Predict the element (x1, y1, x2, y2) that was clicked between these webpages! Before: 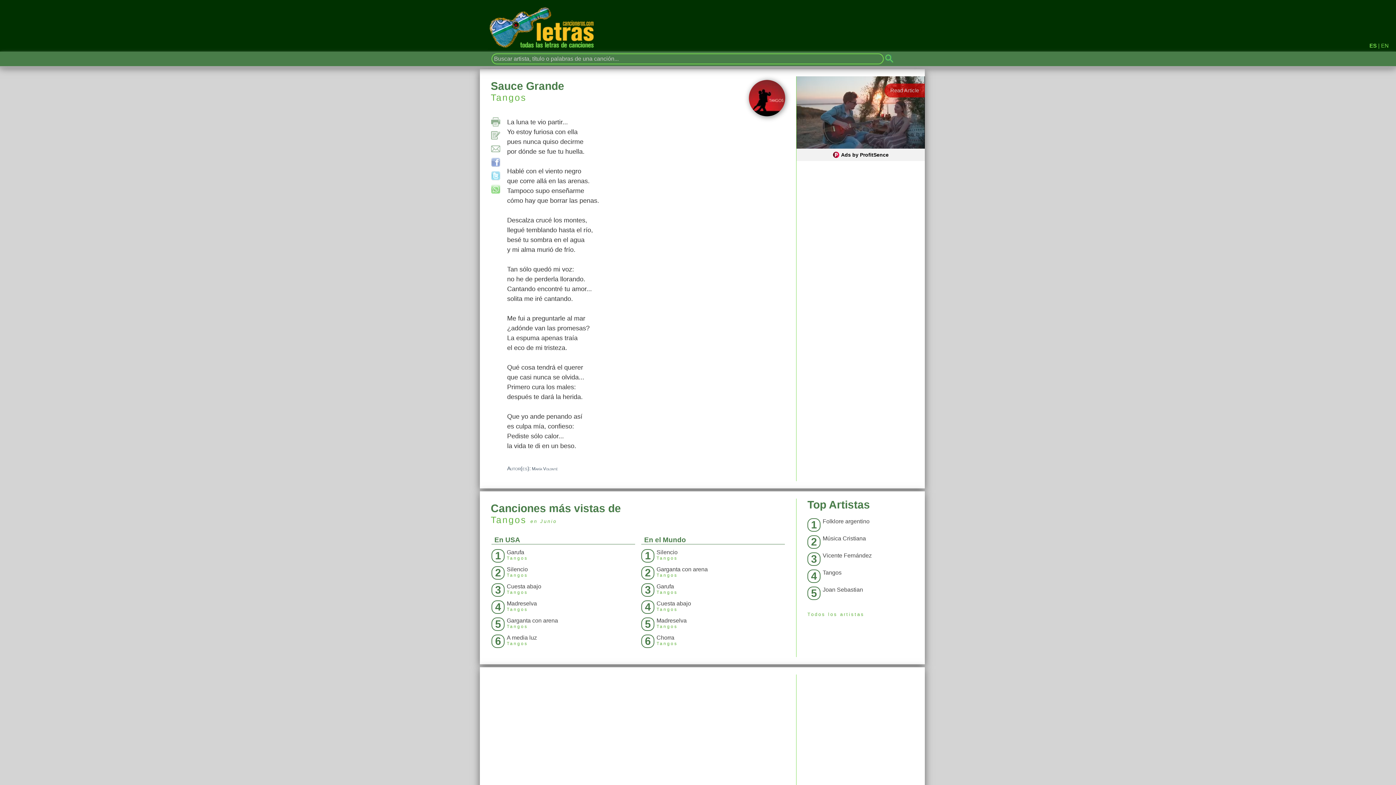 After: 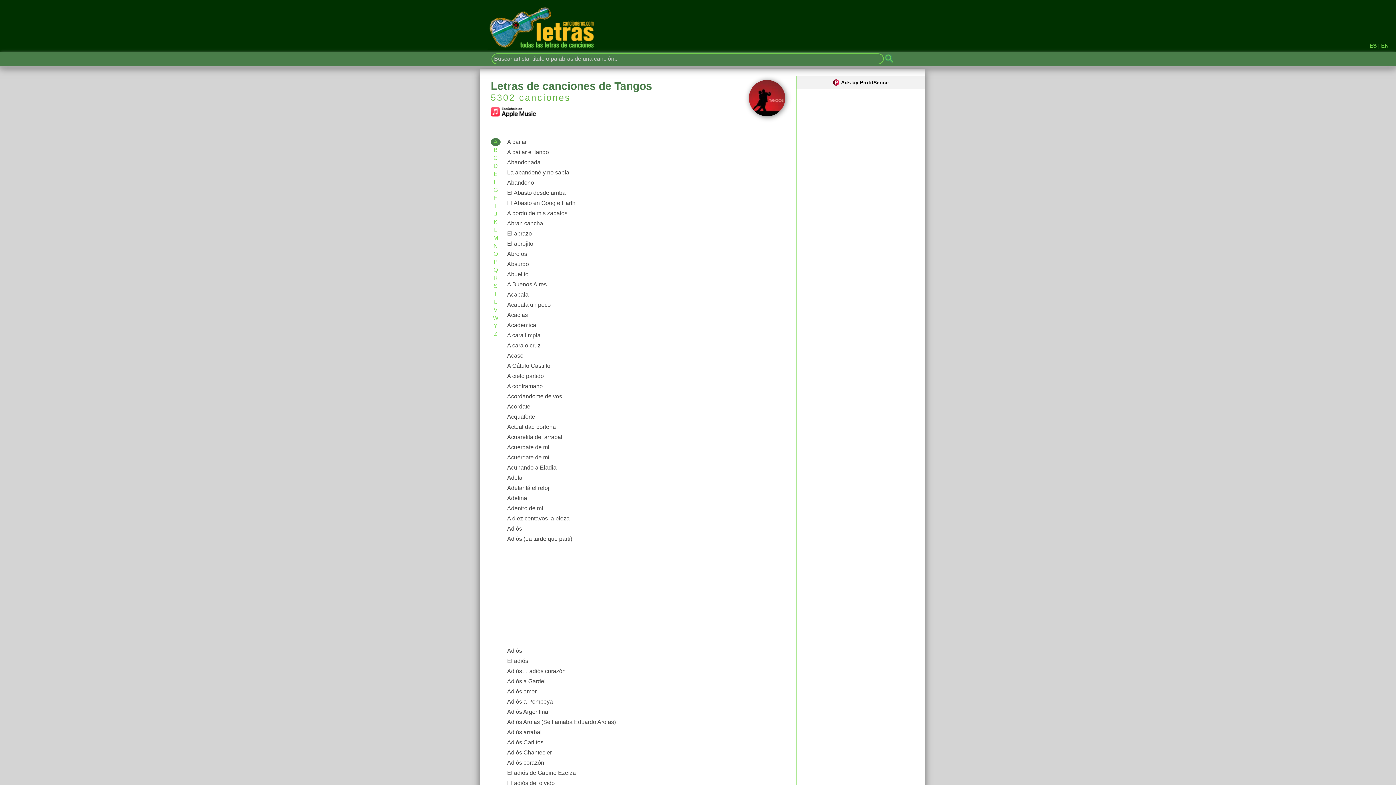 Action: label: Tangos bbox: (490, 92, 526, 110)